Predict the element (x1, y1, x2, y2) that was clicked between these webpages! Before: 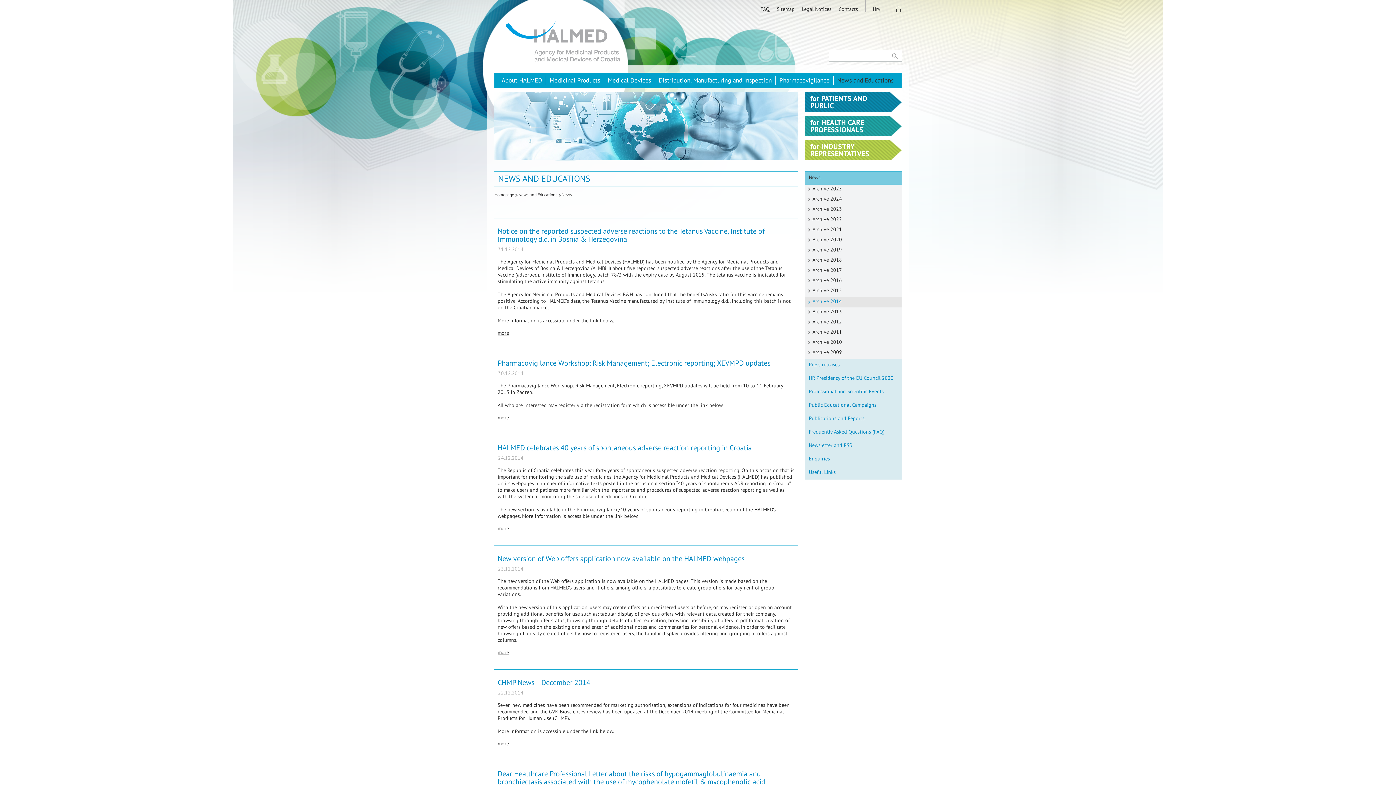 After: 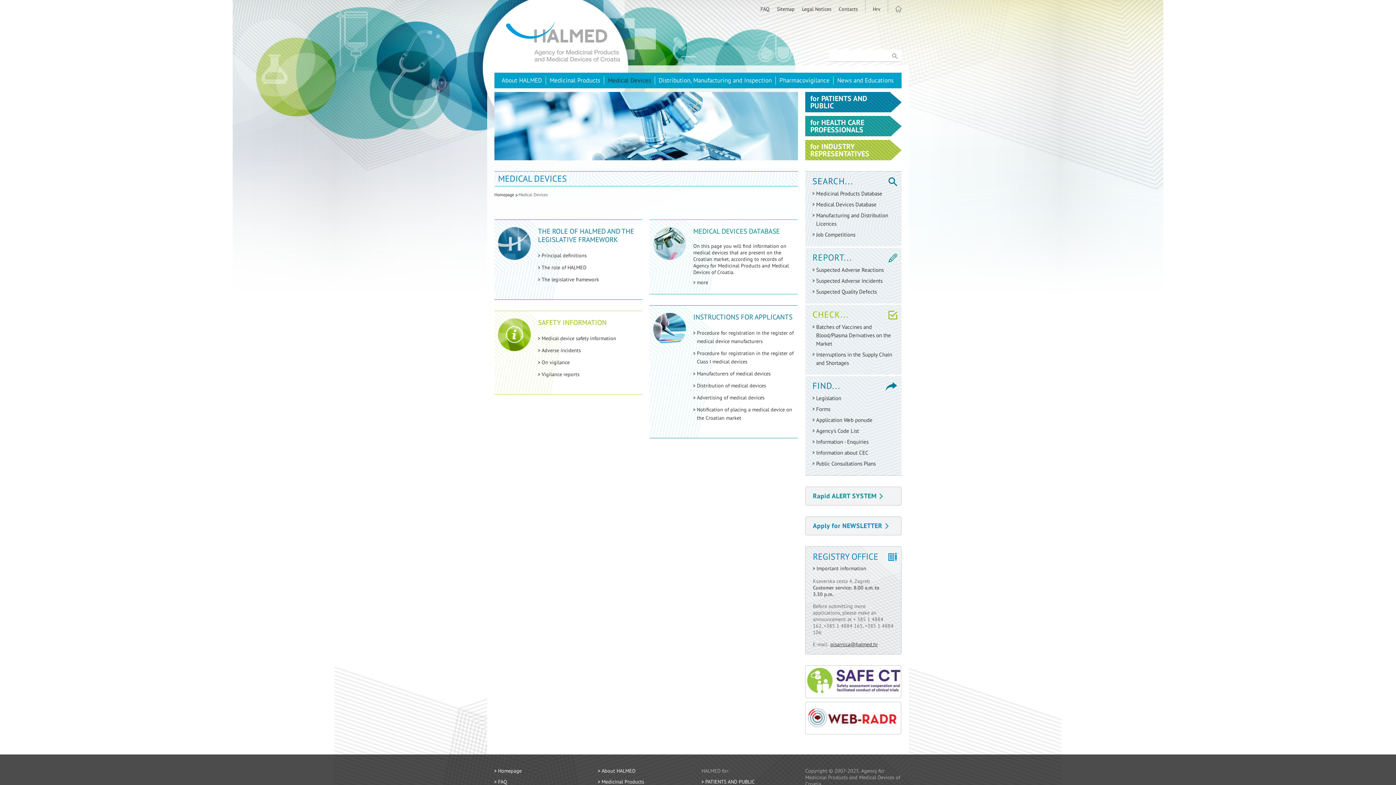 Action: bbox: (604, 76, 654, 84) label: Medical Devices